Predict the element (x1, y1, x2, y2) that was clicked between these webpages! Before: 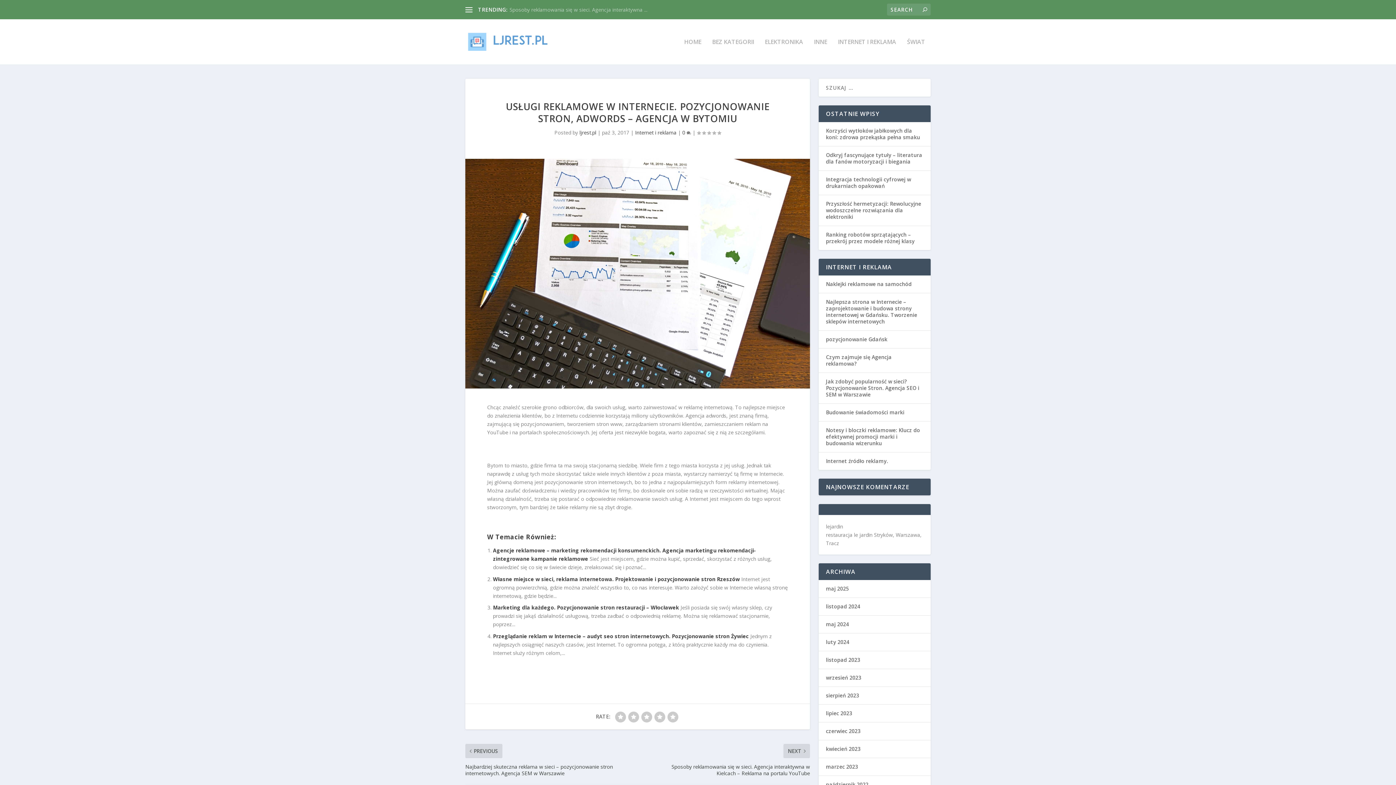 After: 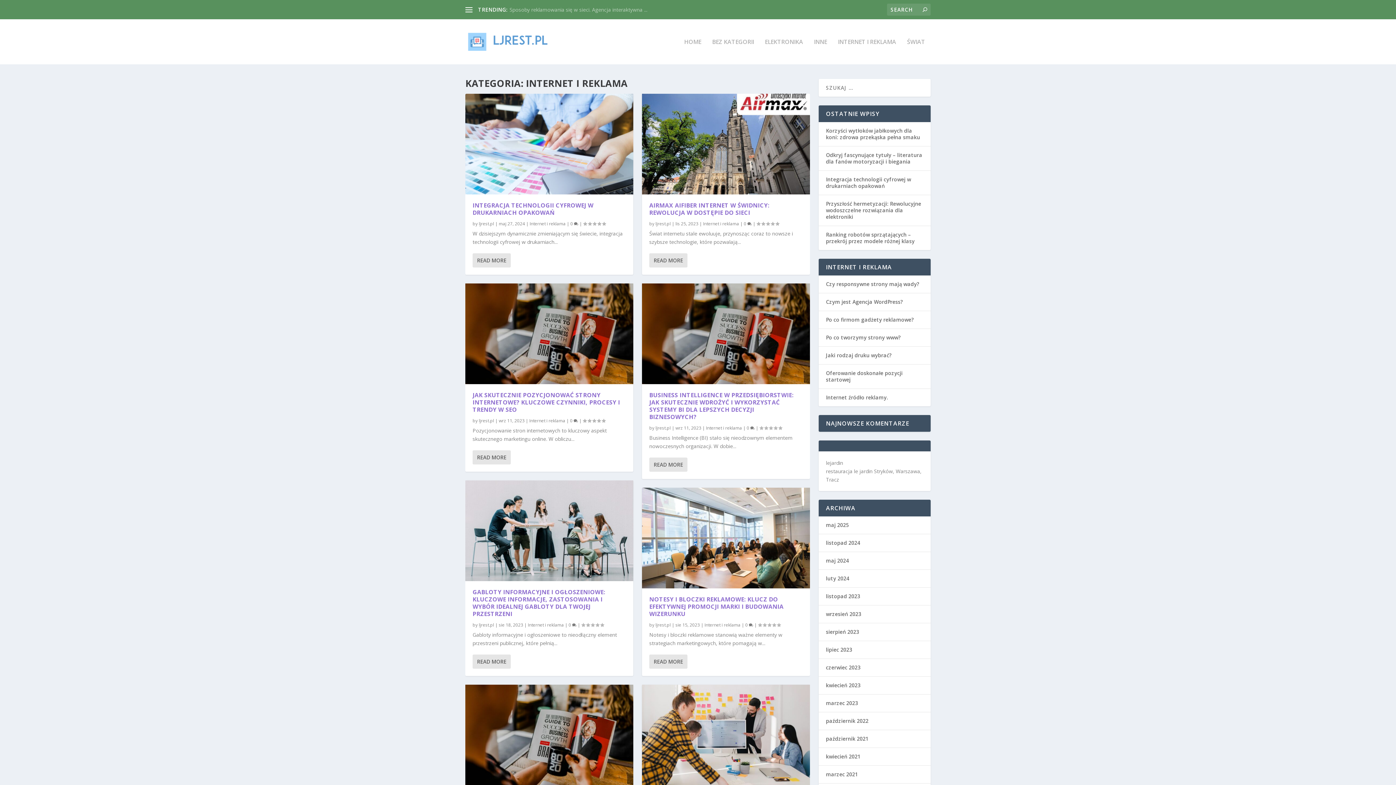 Action: label: INTERNET I REKLAMA bbox: (838, 38, 896, 64)